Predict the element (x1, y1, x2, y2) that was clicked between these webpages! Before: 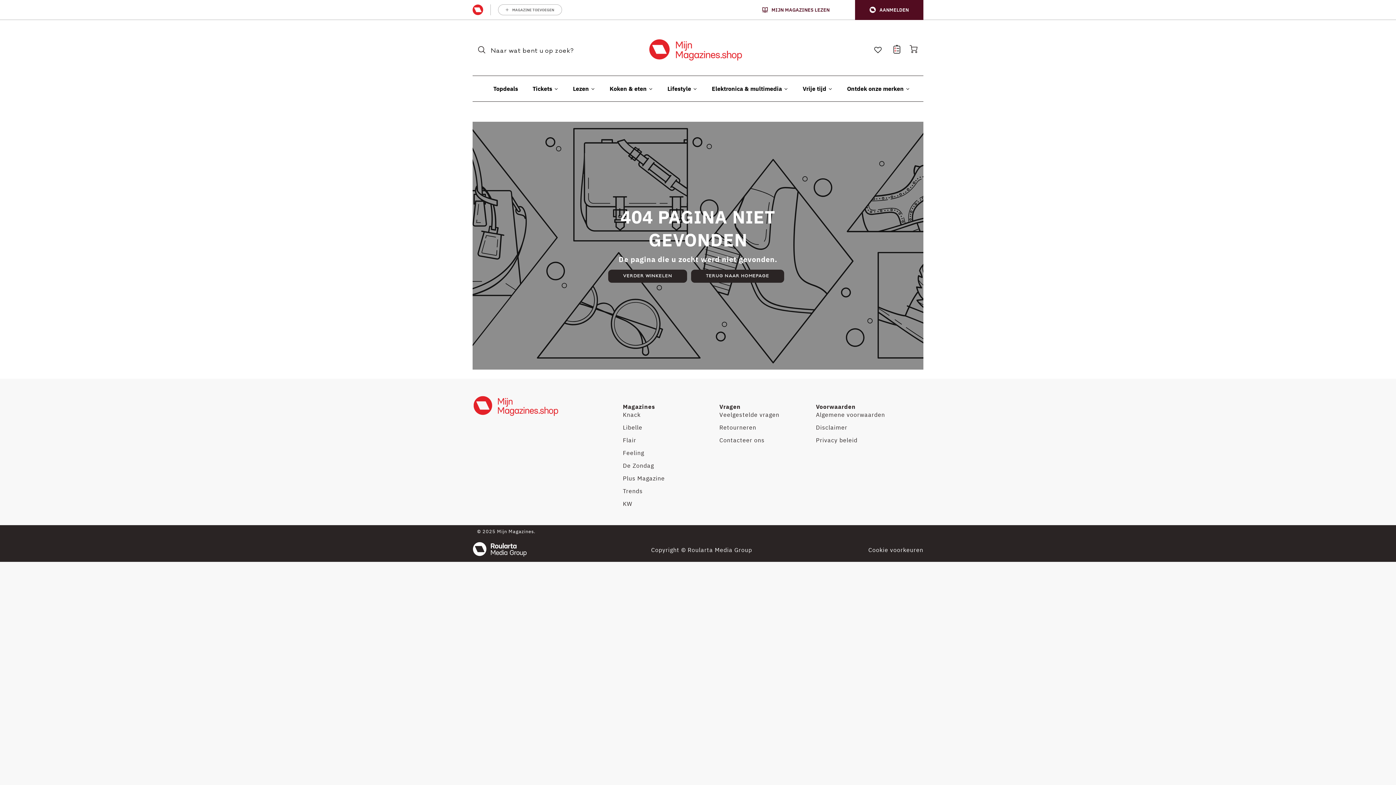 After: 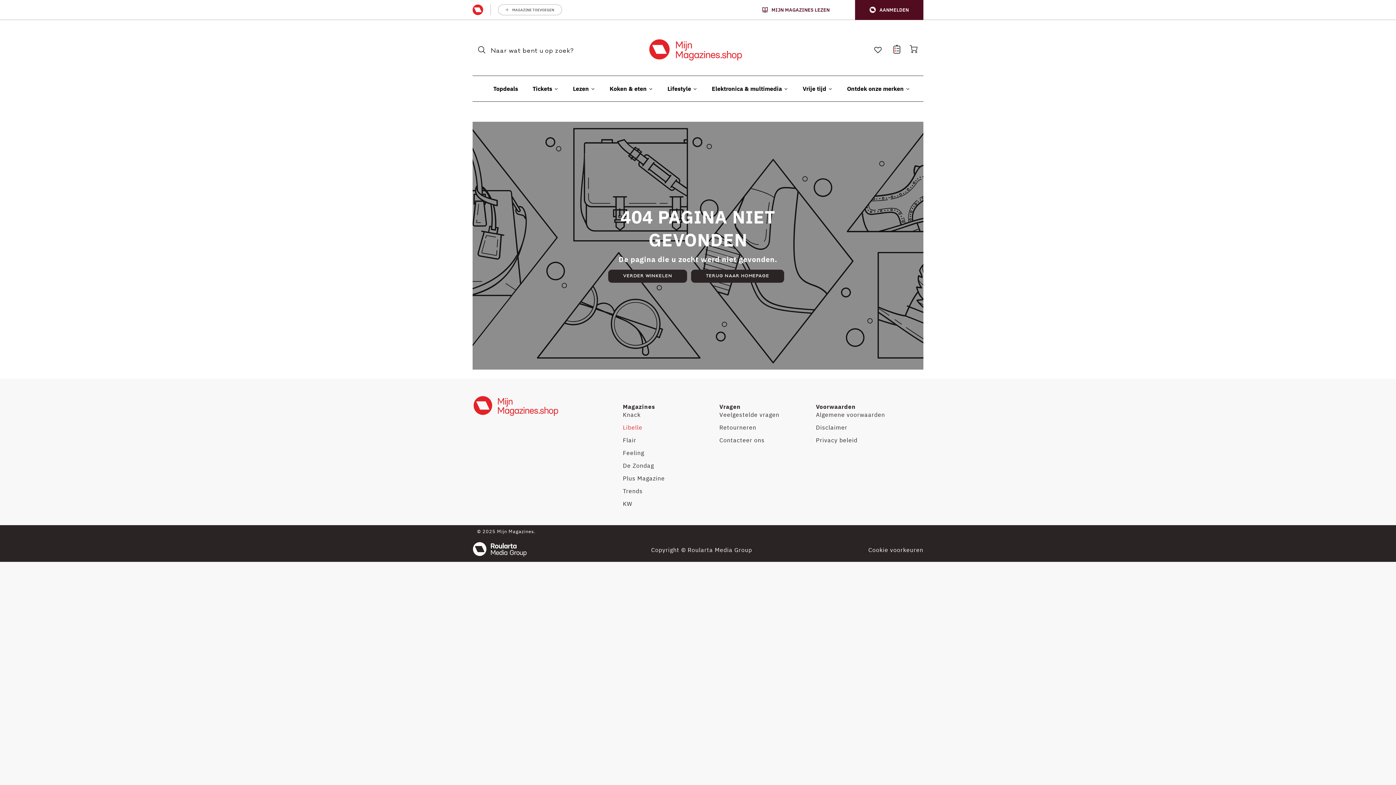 Action: bbox: (623, 424, 642, 431) label: Libelle